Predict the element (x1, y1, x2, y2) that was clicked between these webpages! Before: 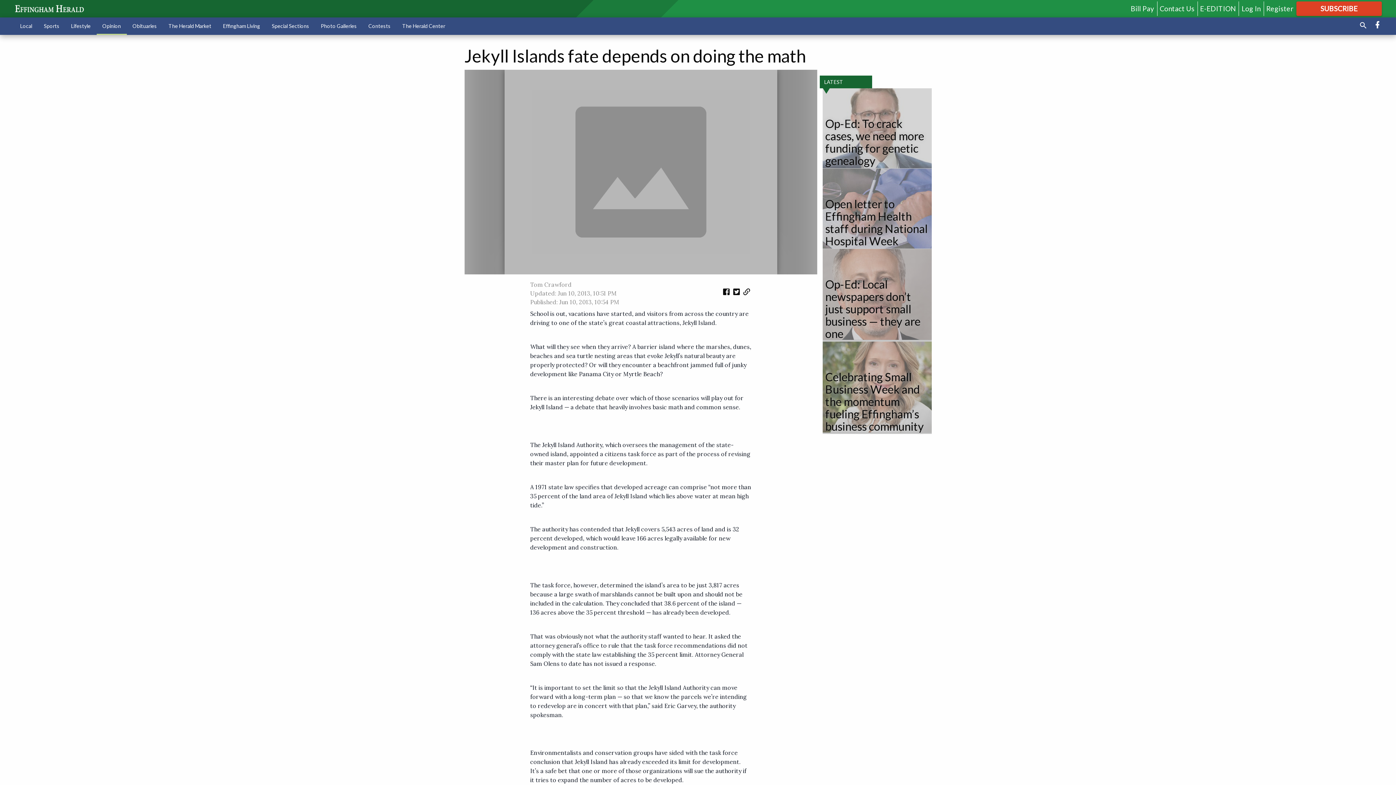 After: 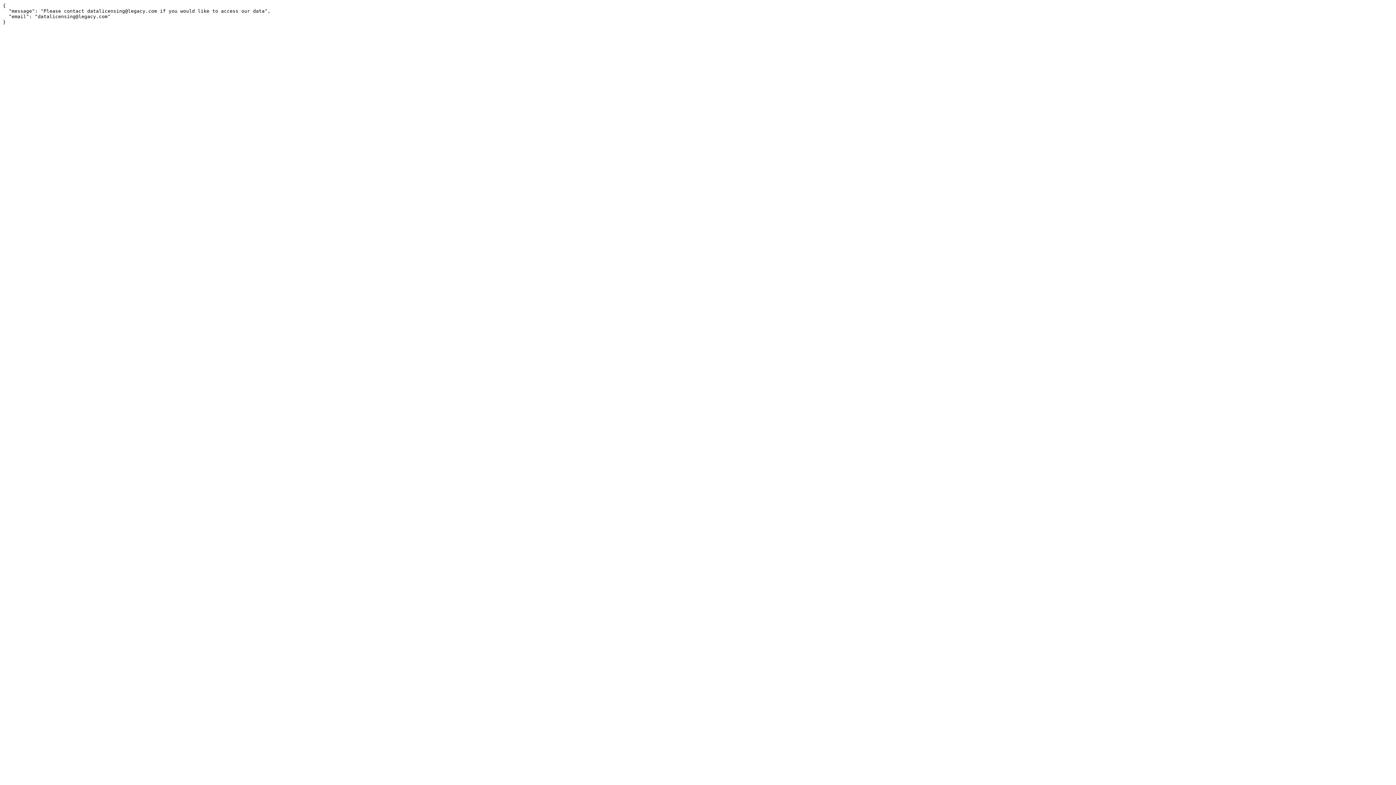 Action: bbox: (126, 18, 162, 33) label: Obituaries